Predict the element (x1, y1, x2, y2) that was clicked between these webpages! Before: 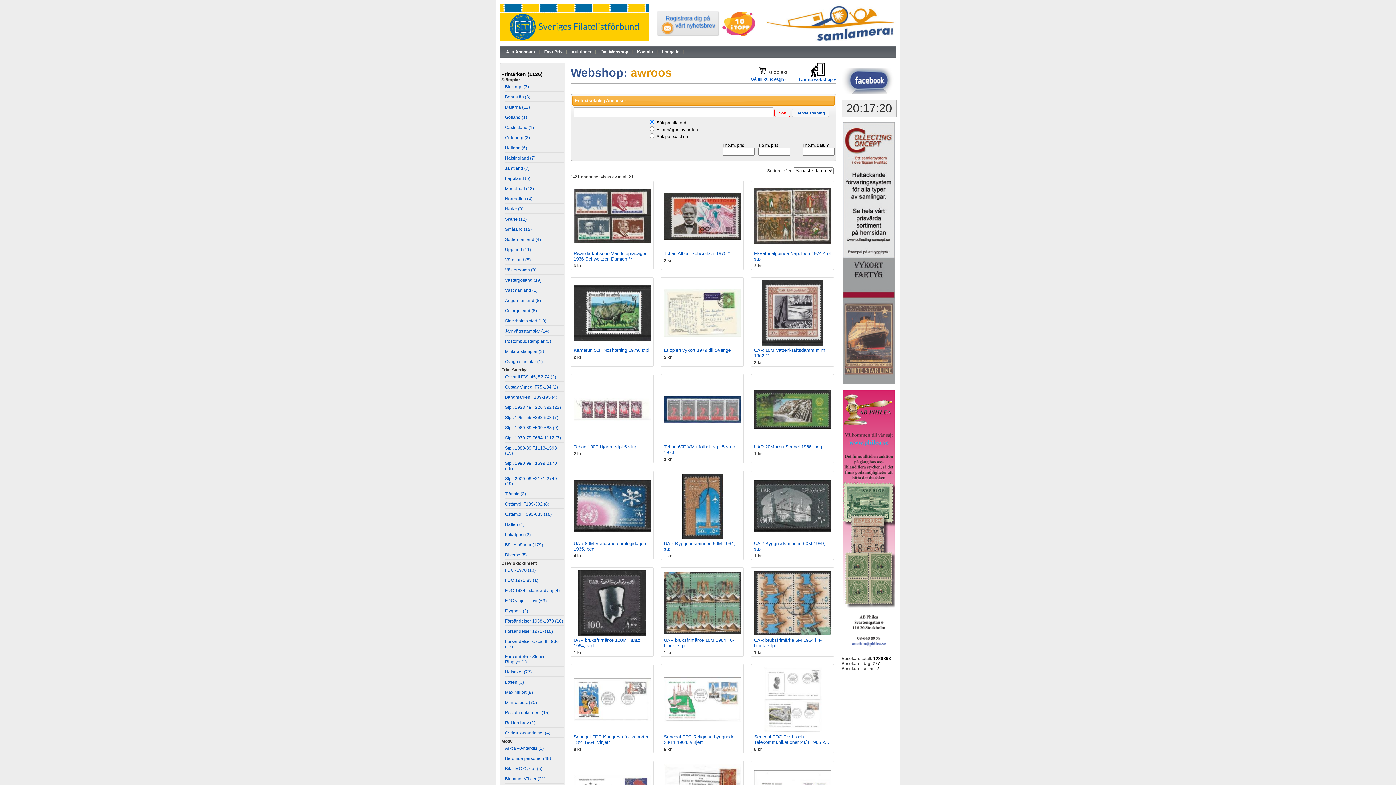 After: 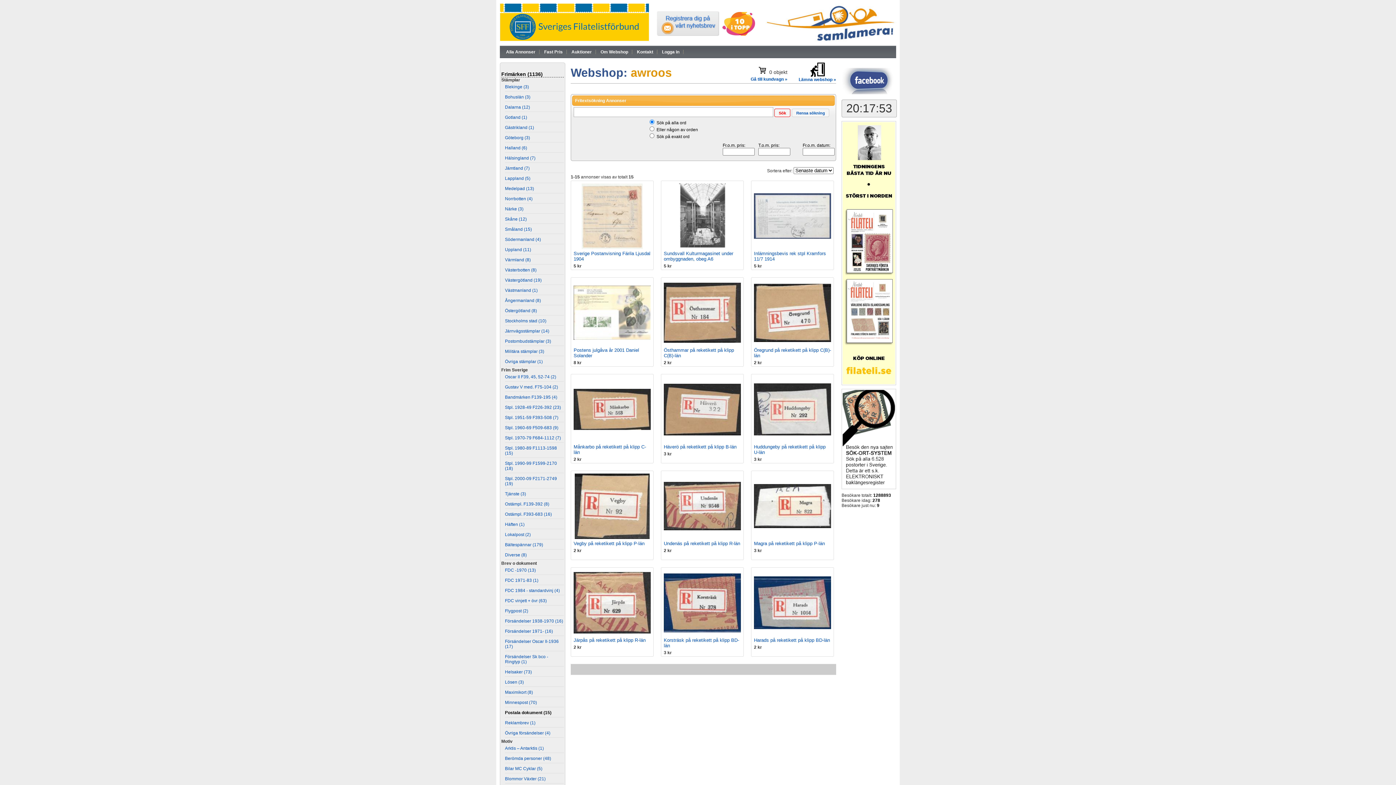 Action: bbox: (505, 708, 549, 717) label: Postala dokument (15)